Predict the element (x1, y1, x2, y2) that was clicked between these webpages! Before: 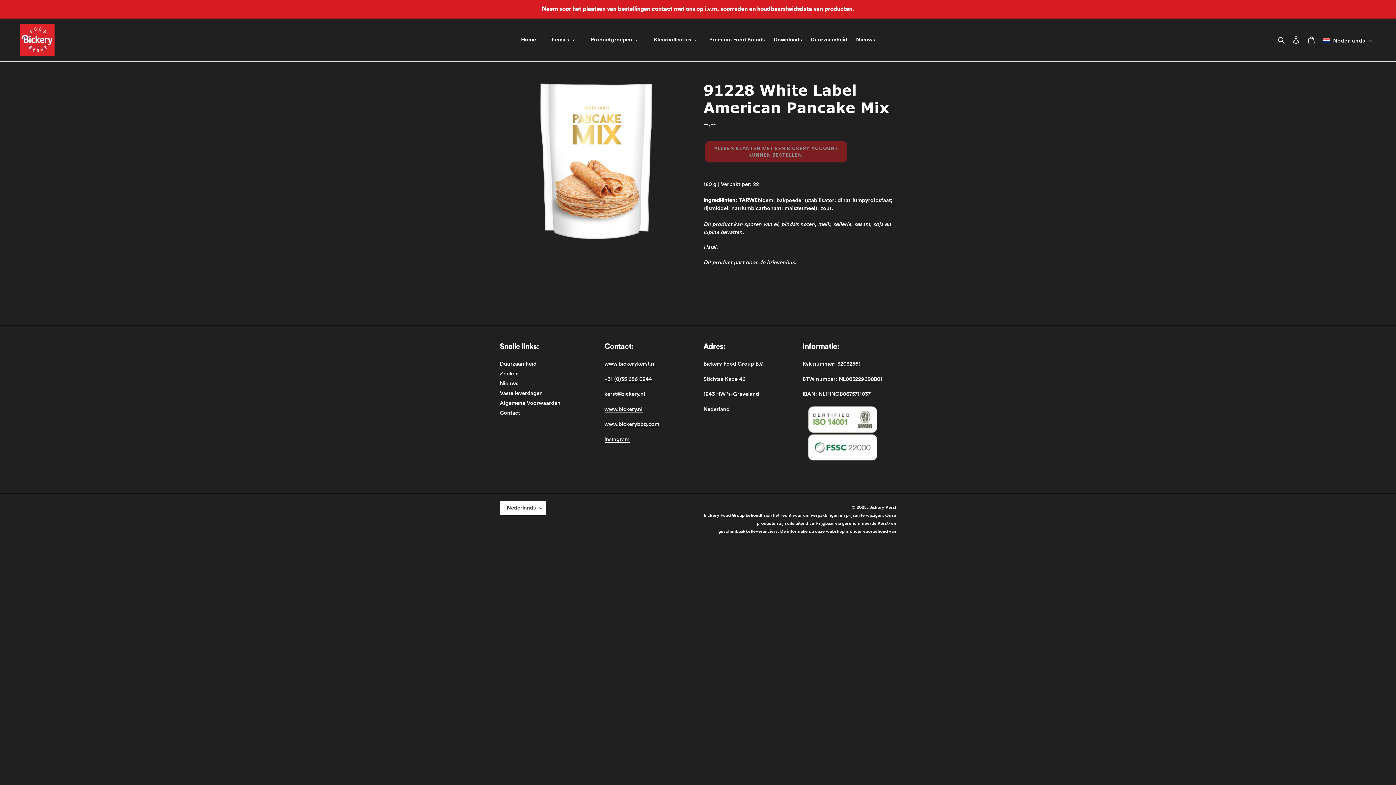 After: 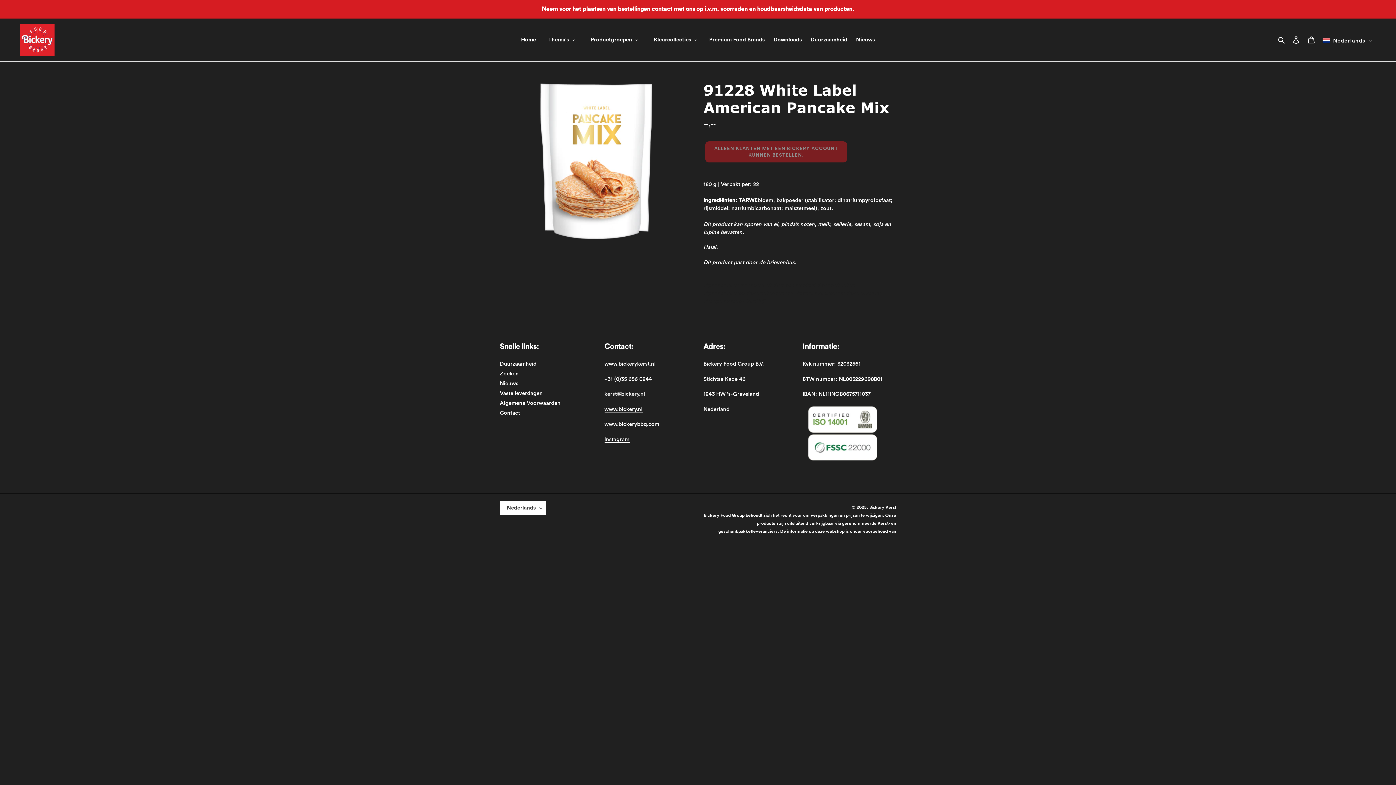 Action: label: kerst@bickery.nl bbox: (604, 391, 645, 397)